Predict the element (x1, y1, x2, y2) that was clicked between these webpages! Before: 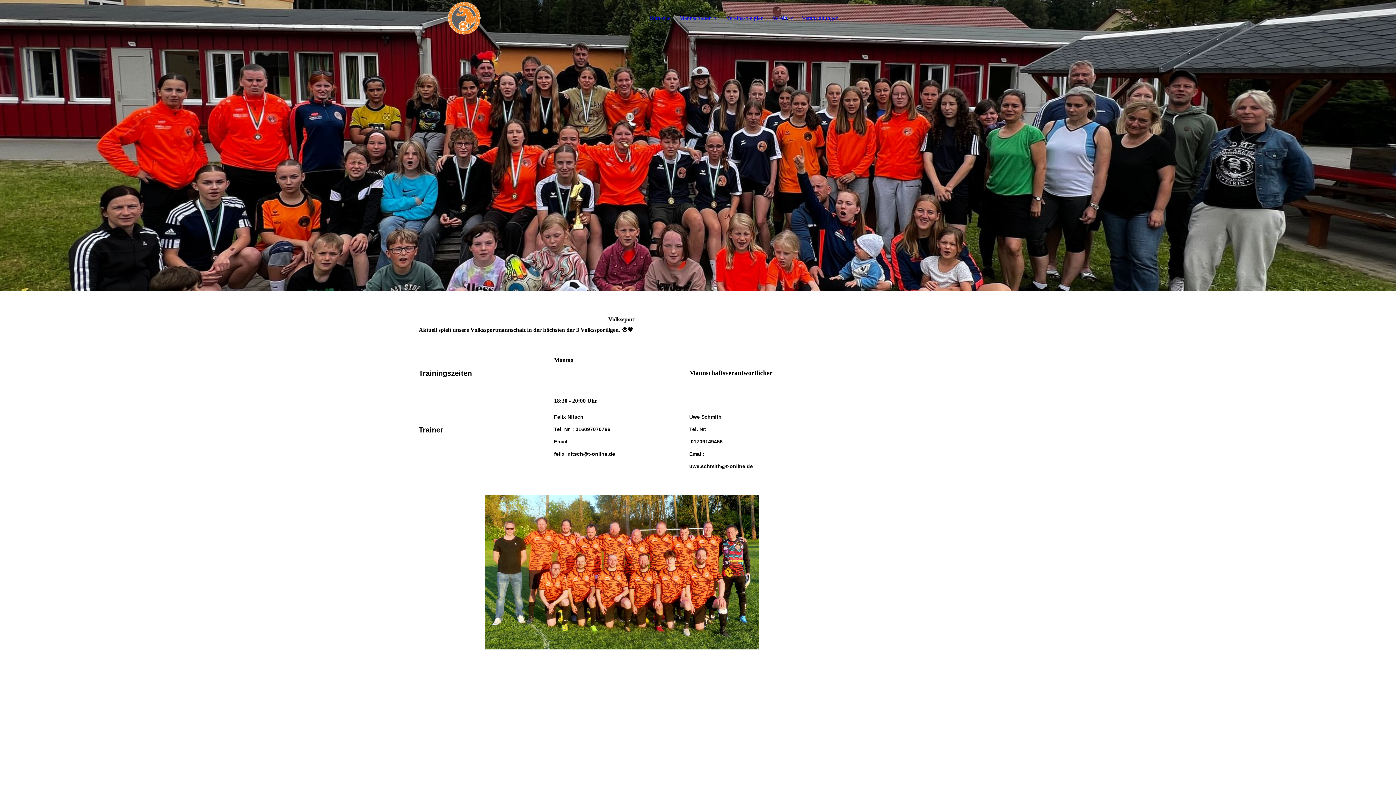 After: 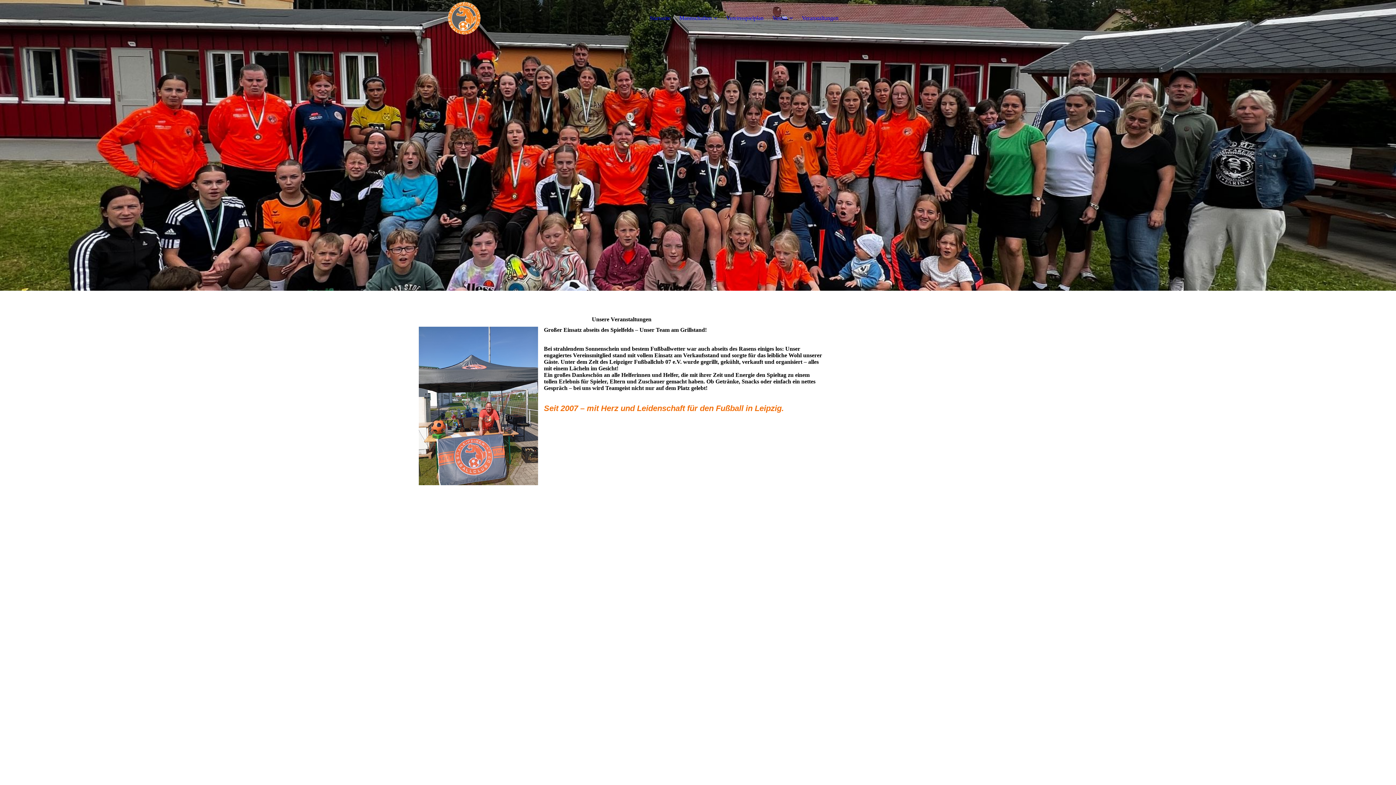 Action: label: Veranstaltungen bbox: (802, 14, 838, 21)